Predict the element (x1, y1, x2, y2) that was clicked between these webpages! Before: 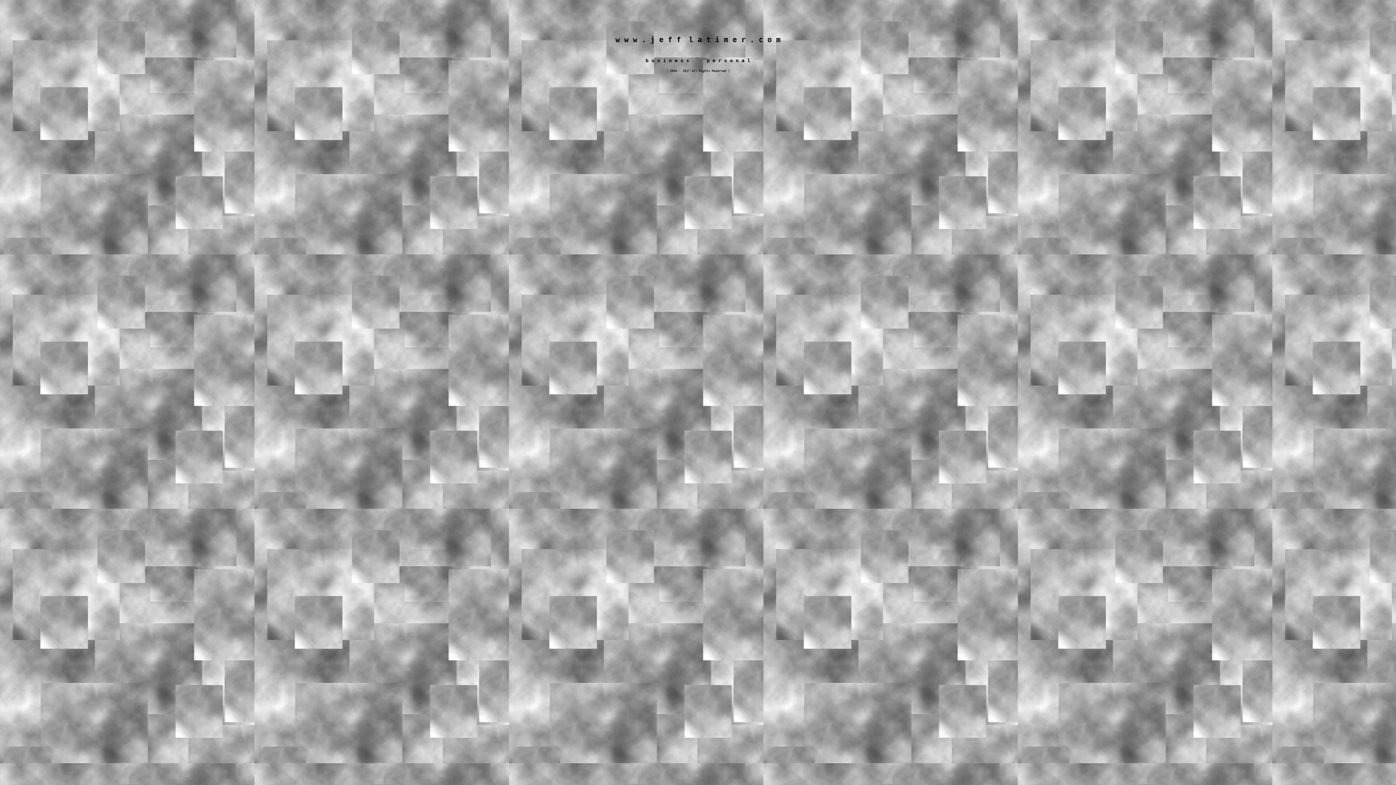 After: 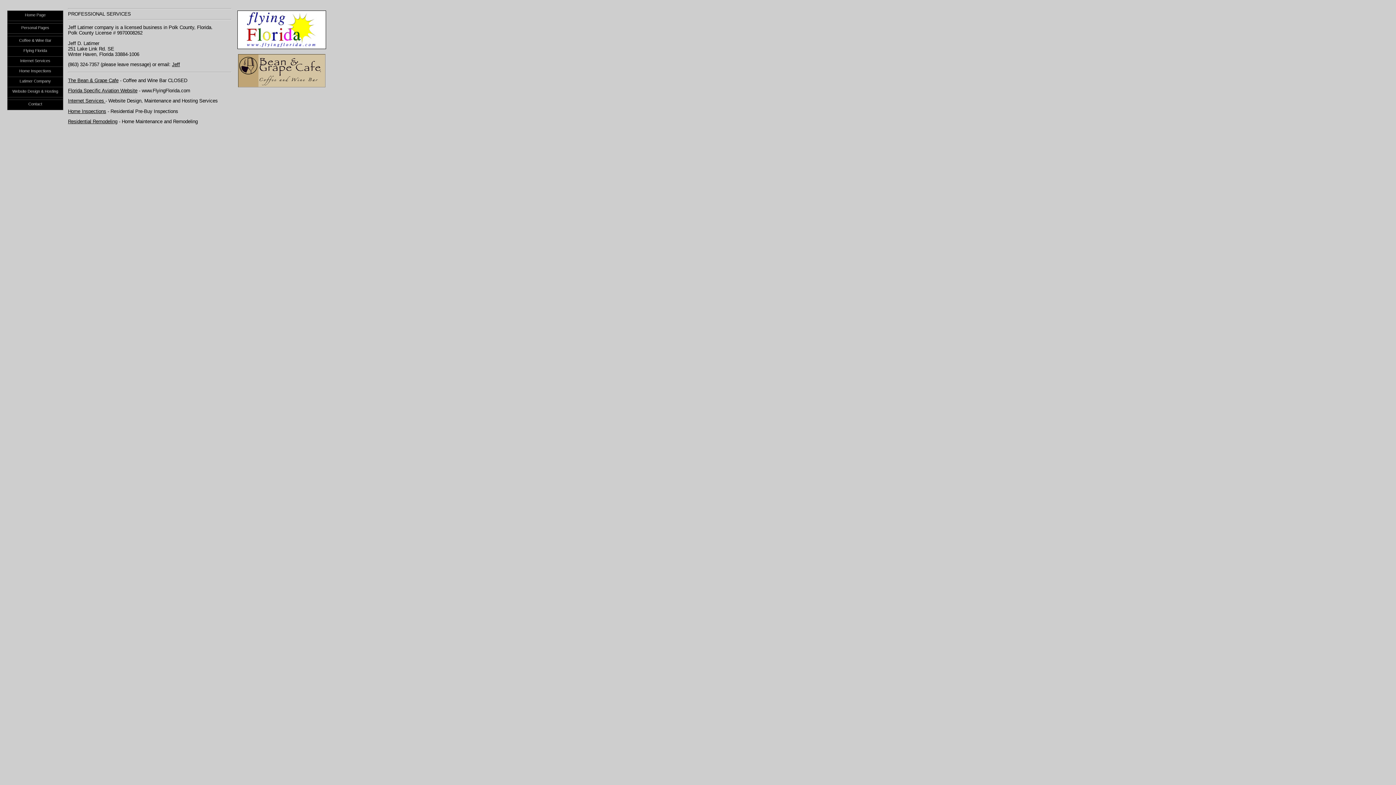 Action: bbox: (645, 57, 689, 63) label: b u s i n e s s